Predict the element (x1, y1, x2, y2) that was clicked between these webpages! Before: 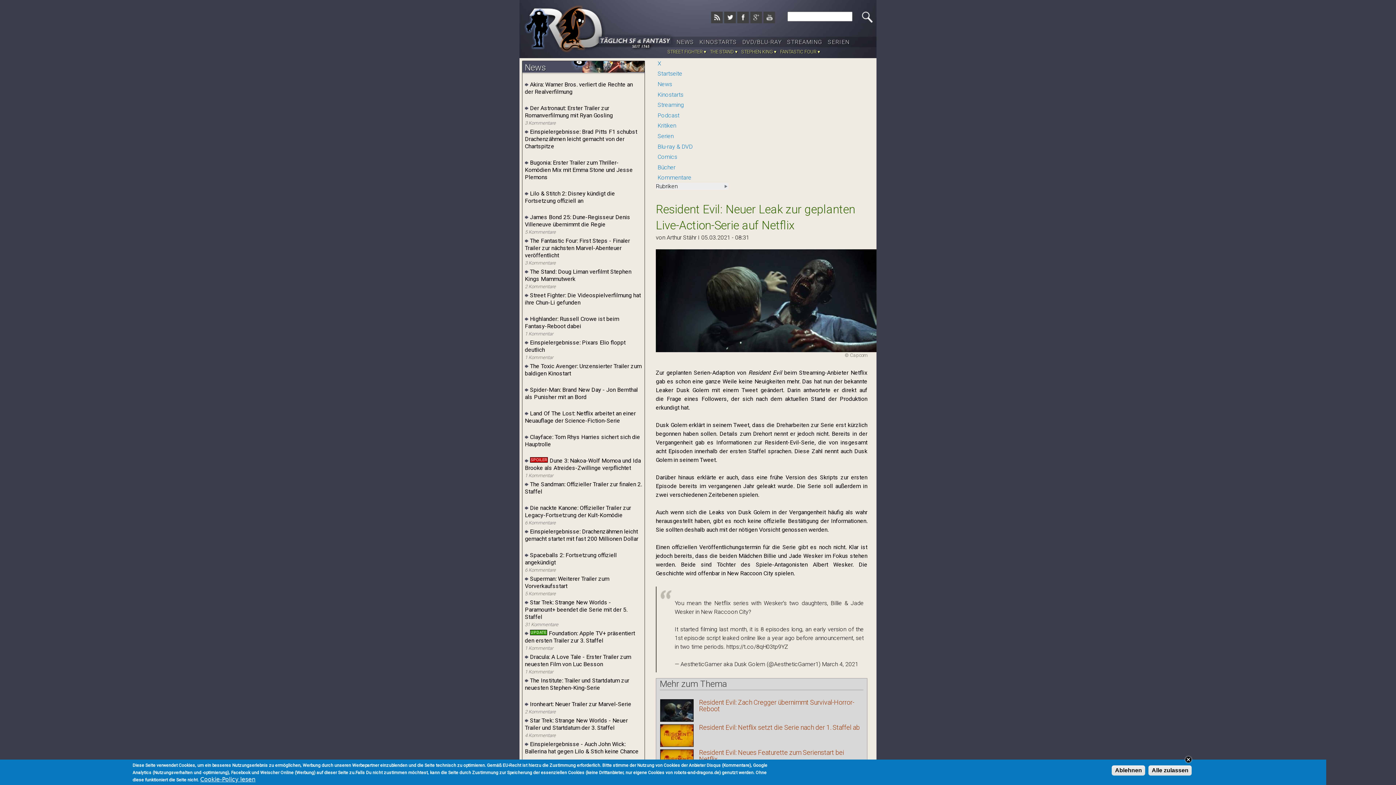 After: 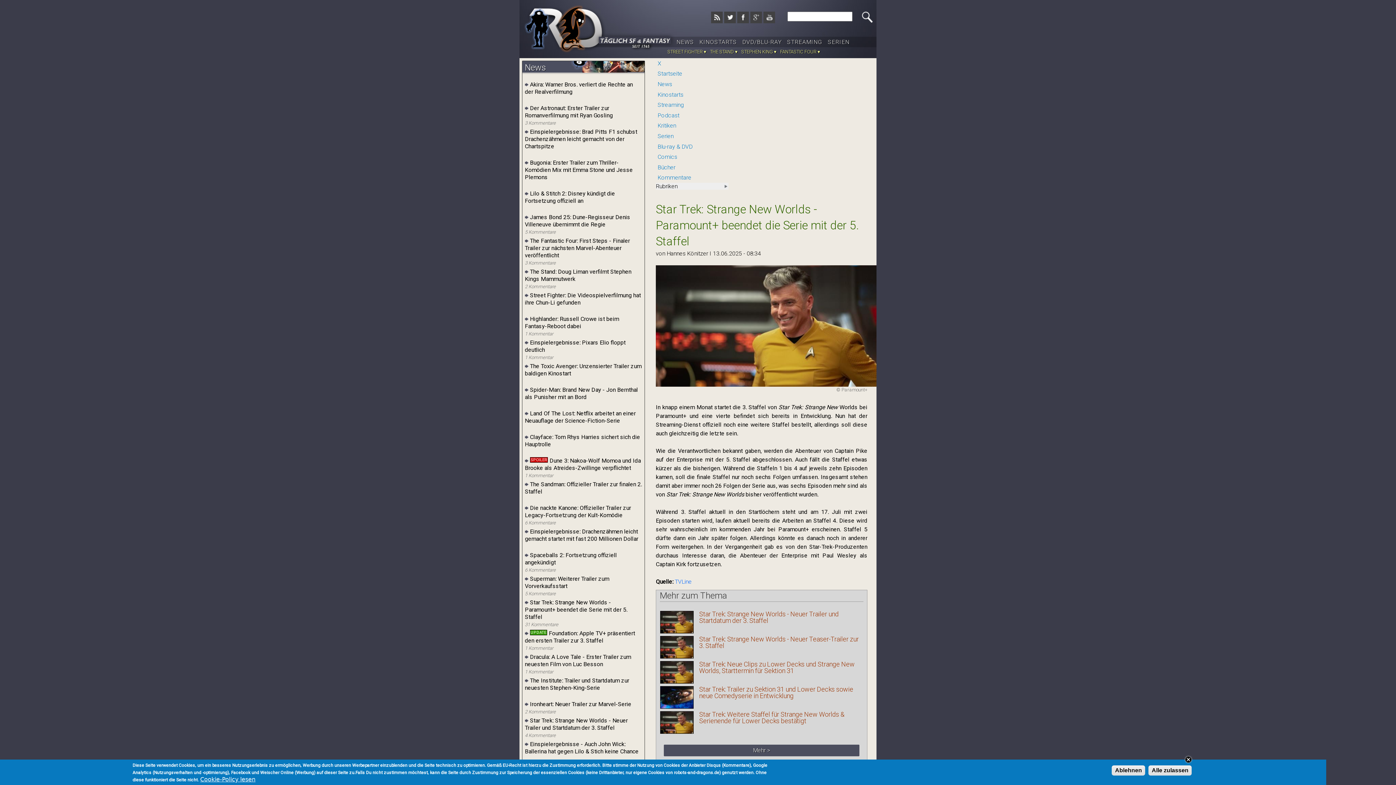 Action: bbox: (524, 599, 627, 620) label: Star Trek: Strange New Worlds - Paramount+ beendet die Serie mit der 5. Staffel